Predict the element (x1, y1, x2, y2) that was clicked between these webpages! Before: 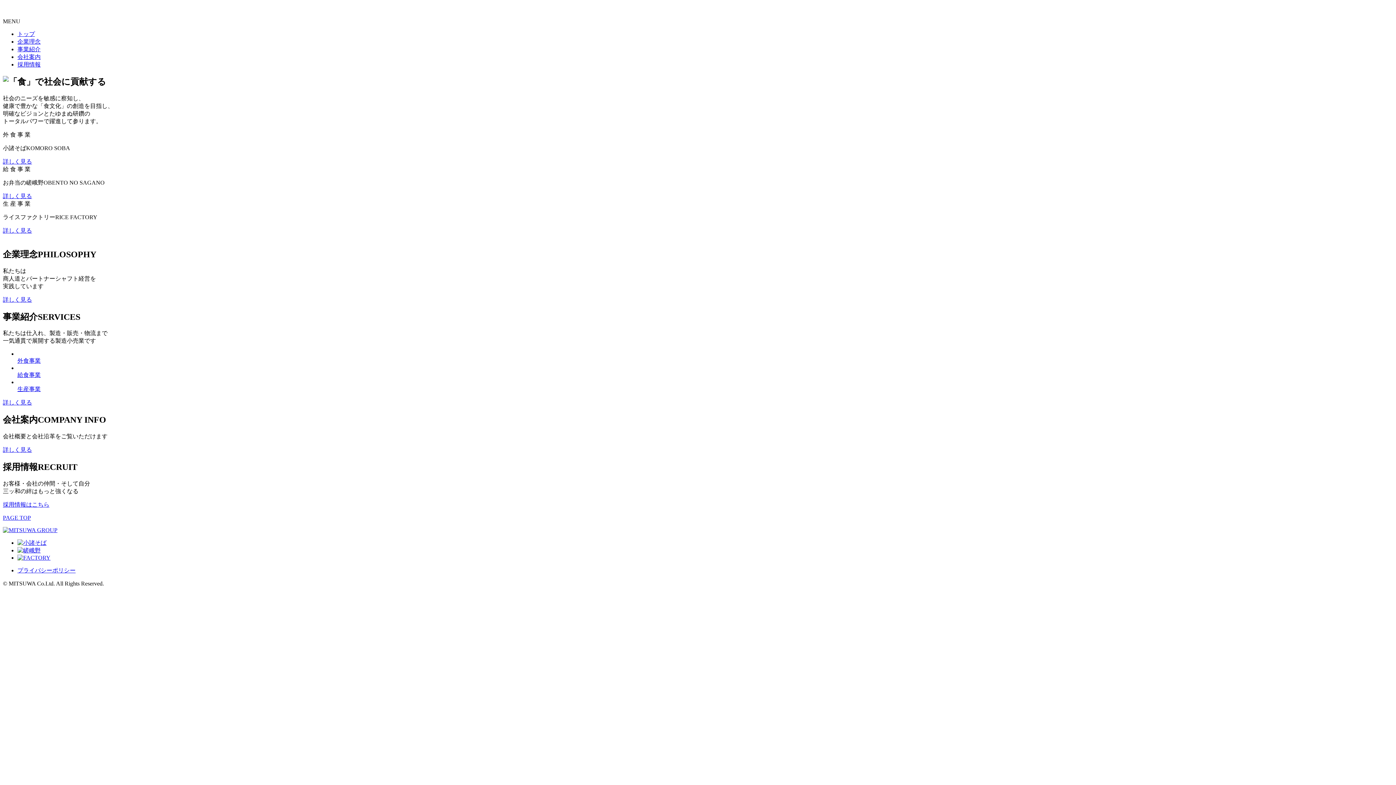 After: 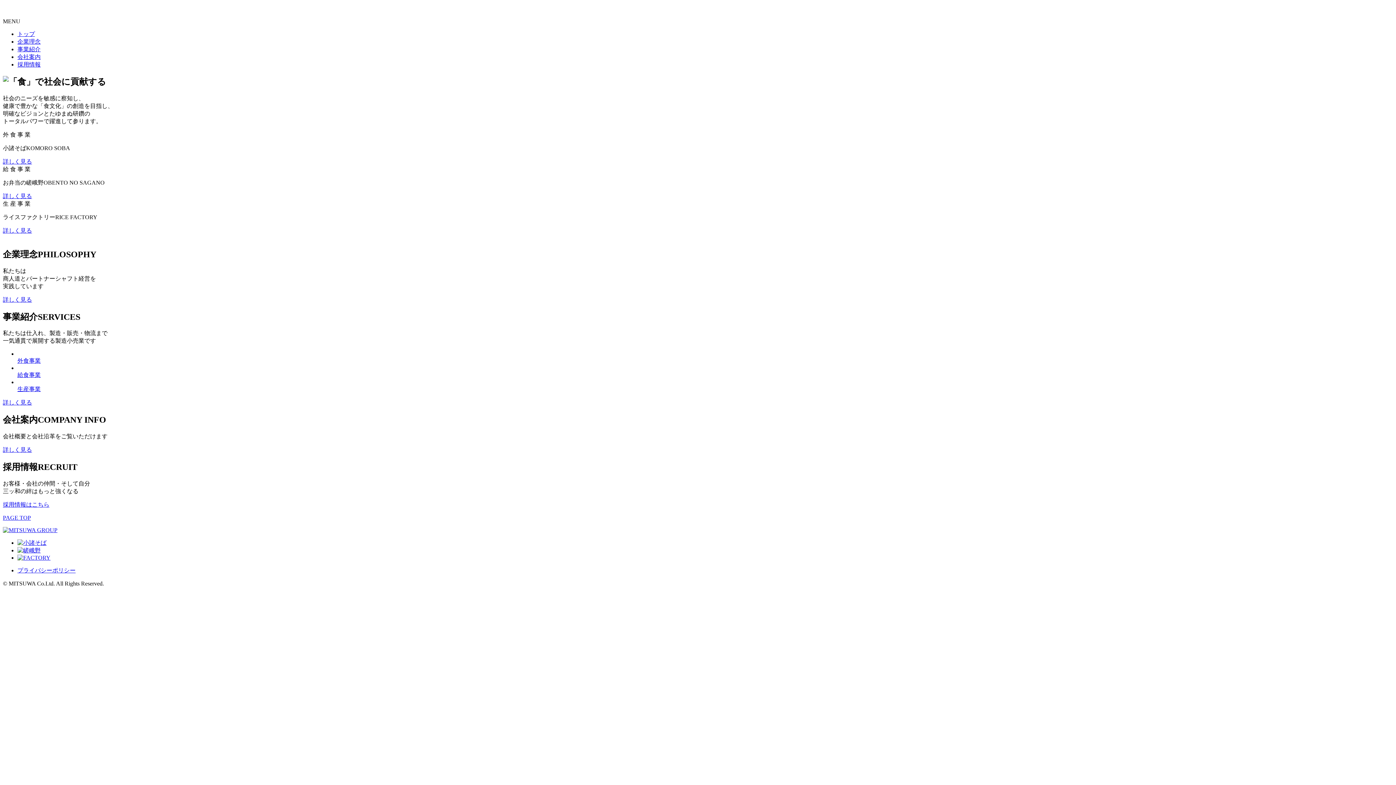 Action: label: トップ bbox: (17, 30, 34, 37)